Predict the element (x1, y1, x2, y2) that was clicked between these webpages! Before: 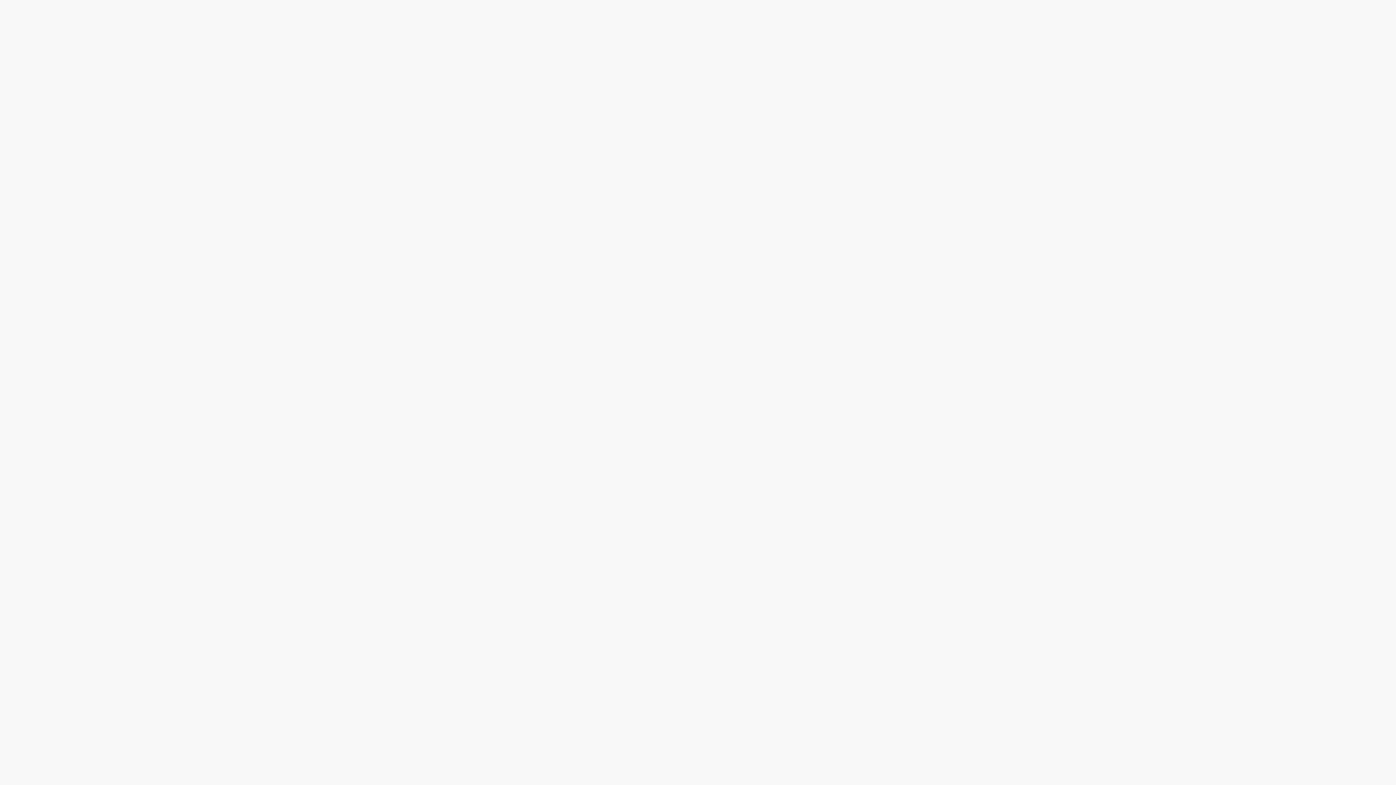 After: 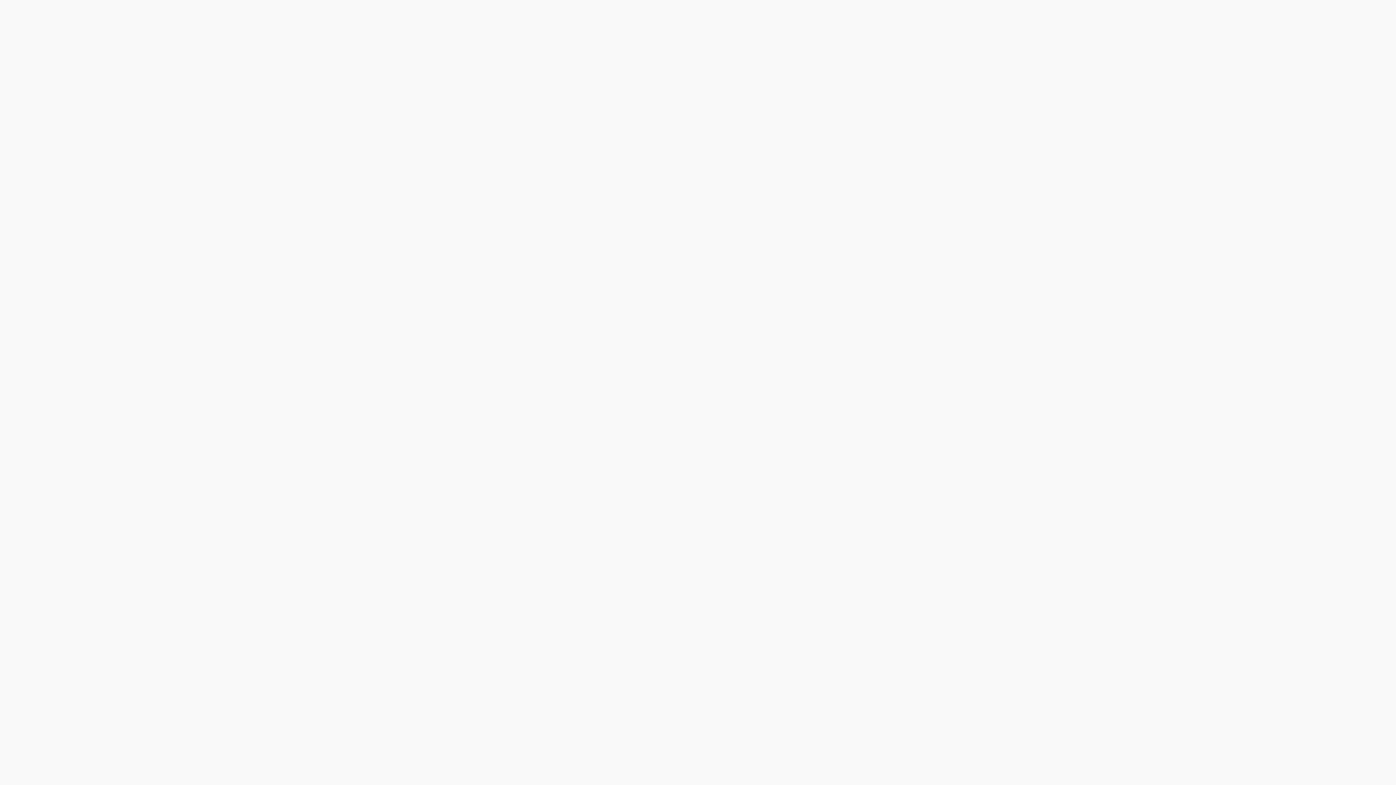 Action: bbox: (546, 774, 589, 789) label: Terms and Conditions